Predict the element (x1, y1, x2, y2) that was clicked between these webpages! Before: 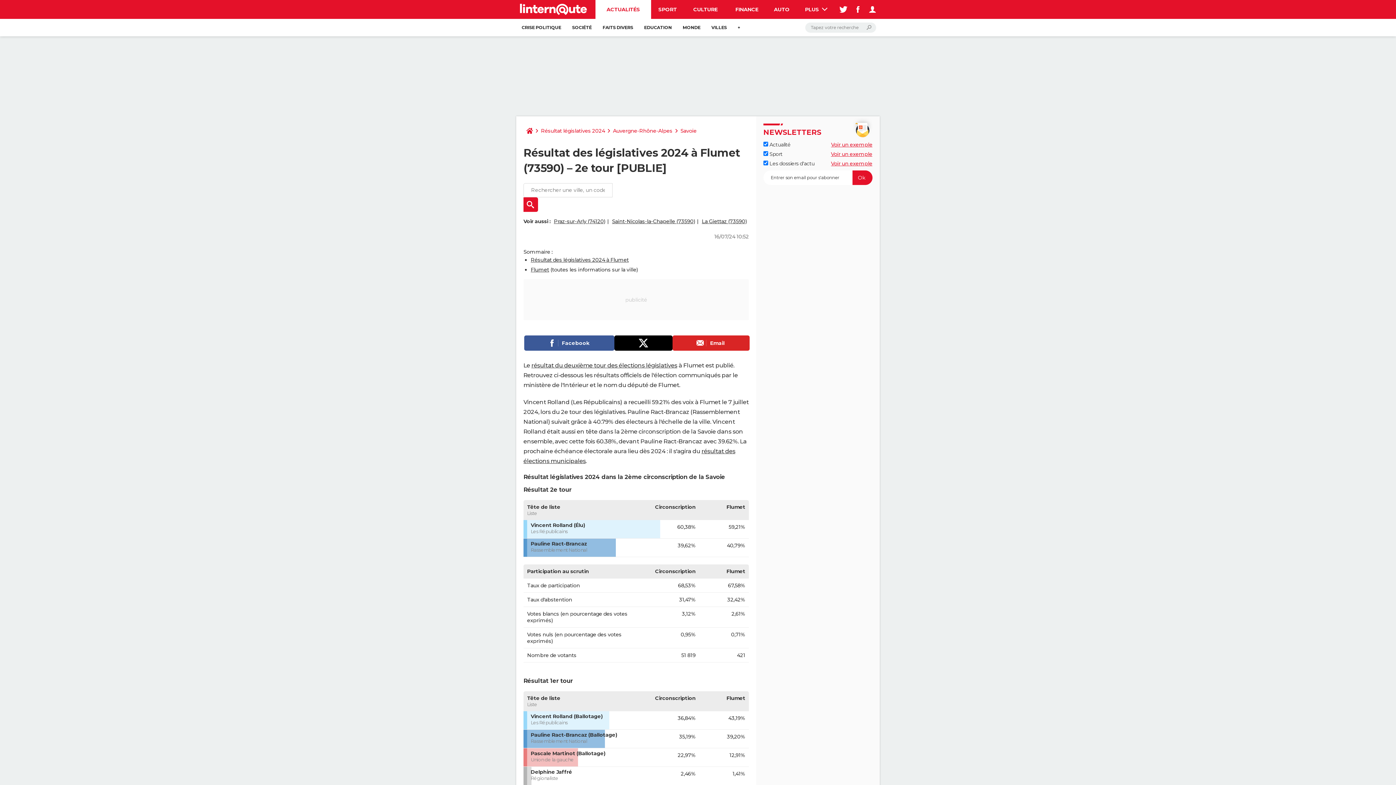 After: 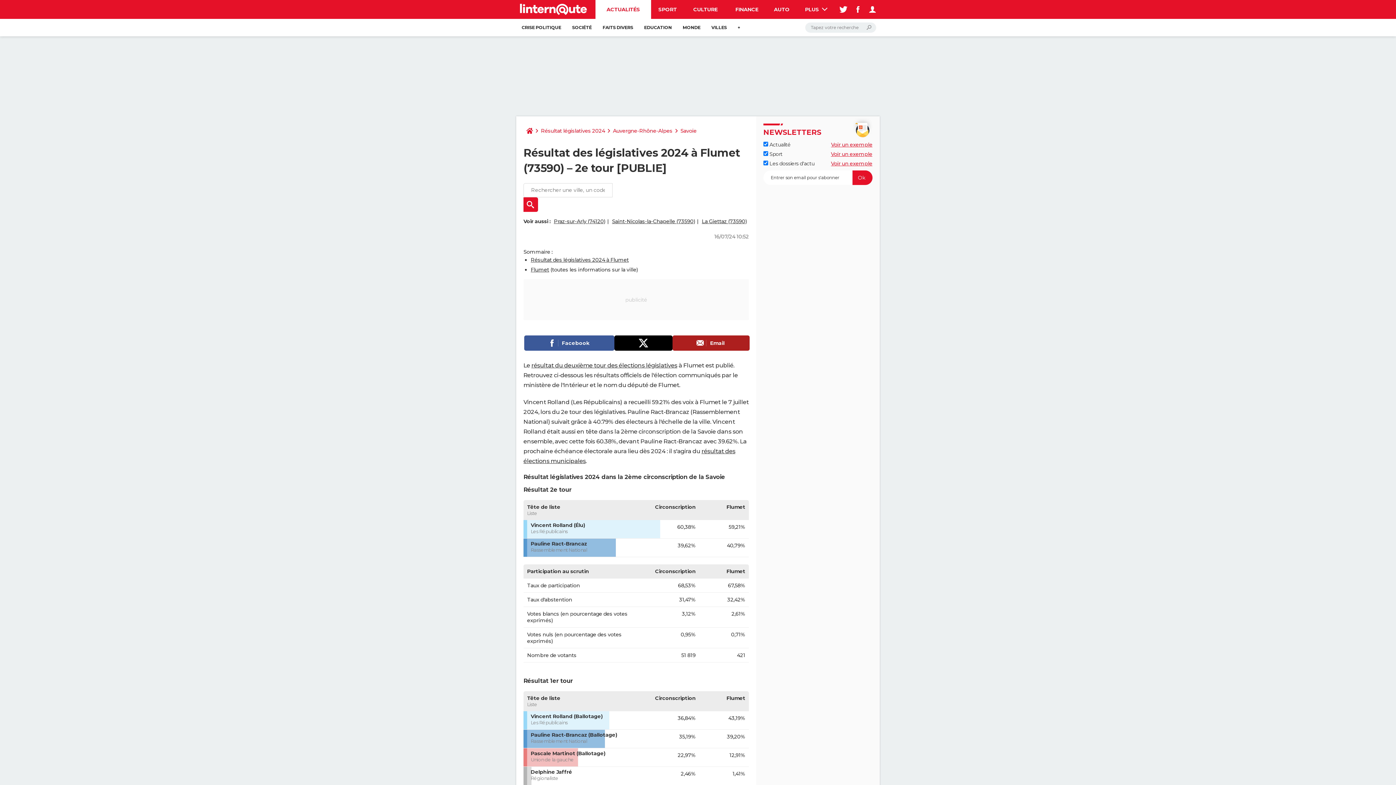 Action: bbox: (672, 335, 749, 350) label: Email